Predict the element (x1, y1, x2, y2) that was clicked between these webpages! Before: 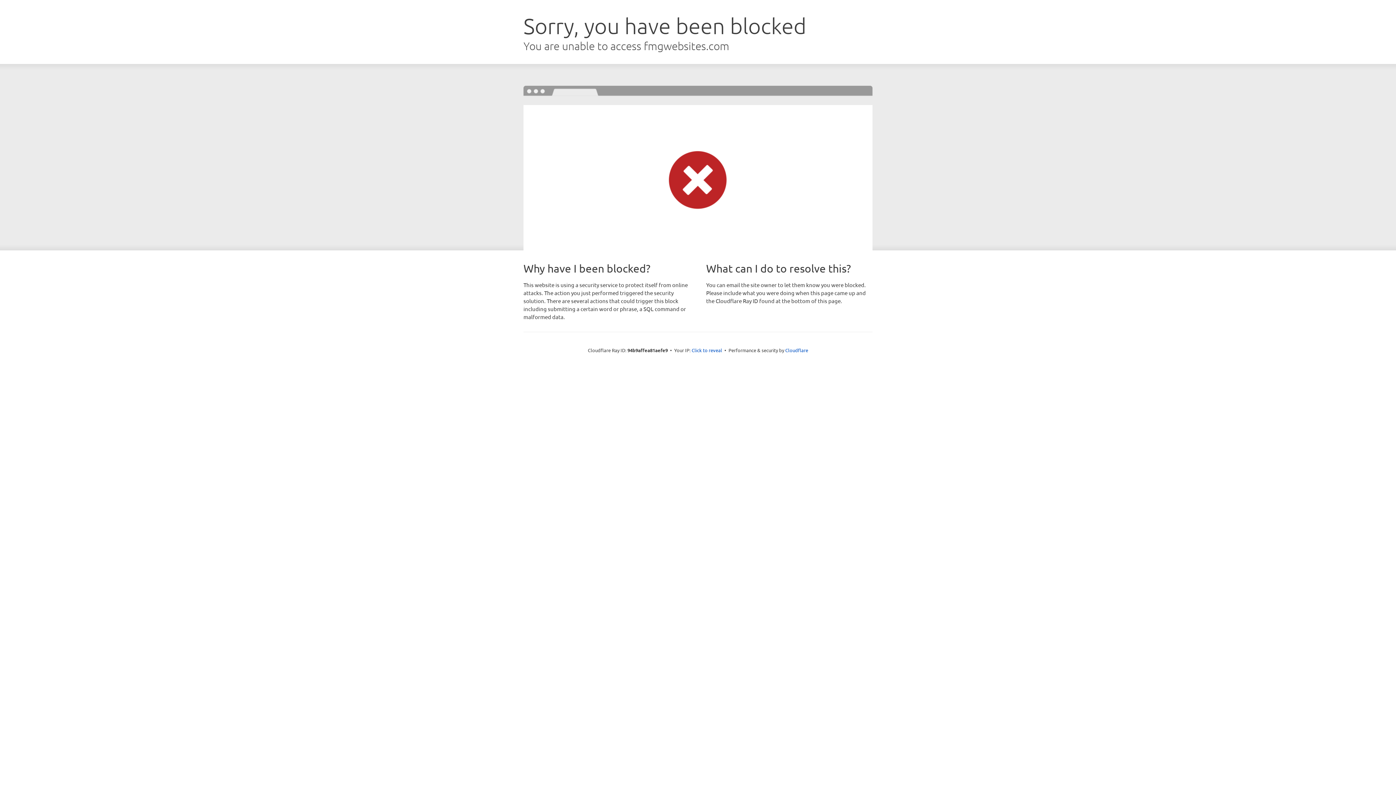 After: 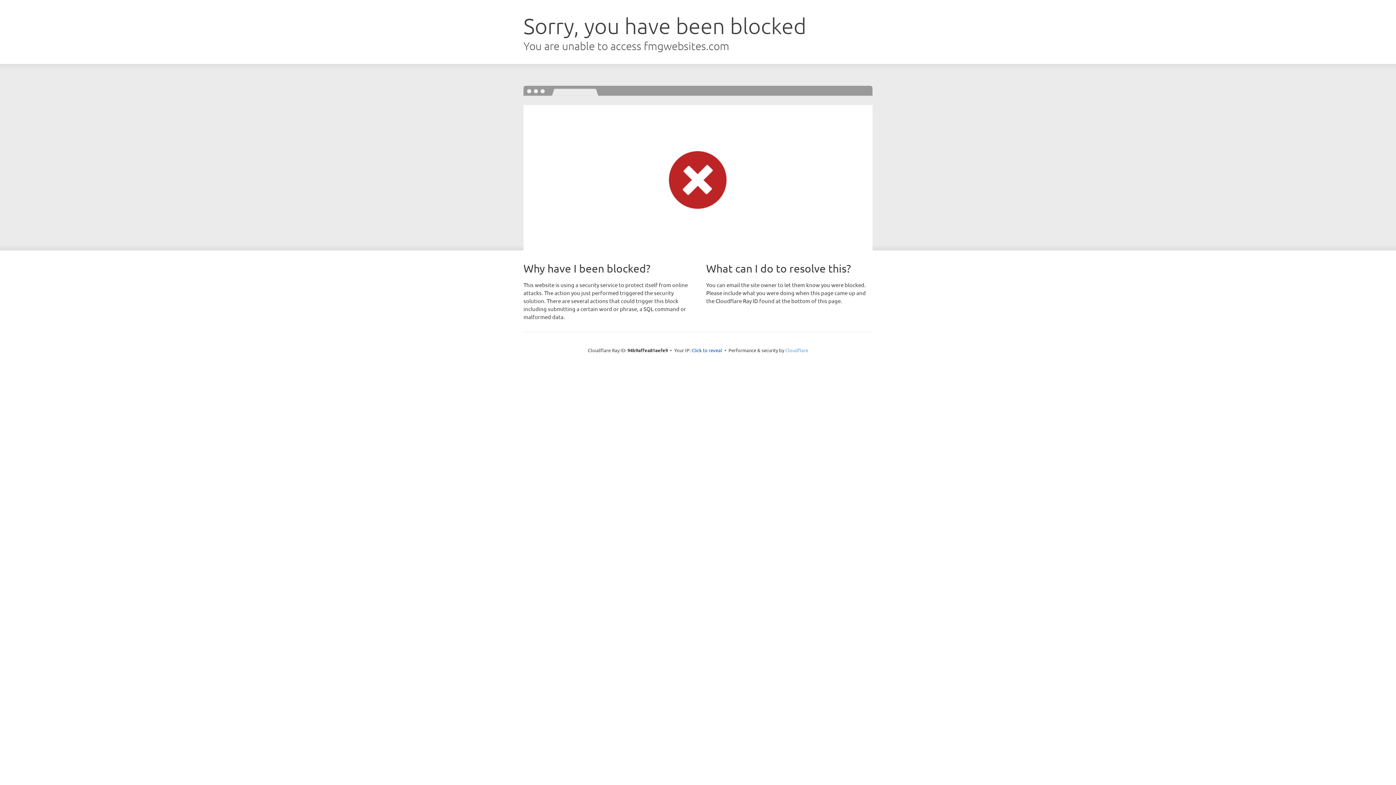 Action: bbox: (785, 347, 808, 353) label: Cloudflare